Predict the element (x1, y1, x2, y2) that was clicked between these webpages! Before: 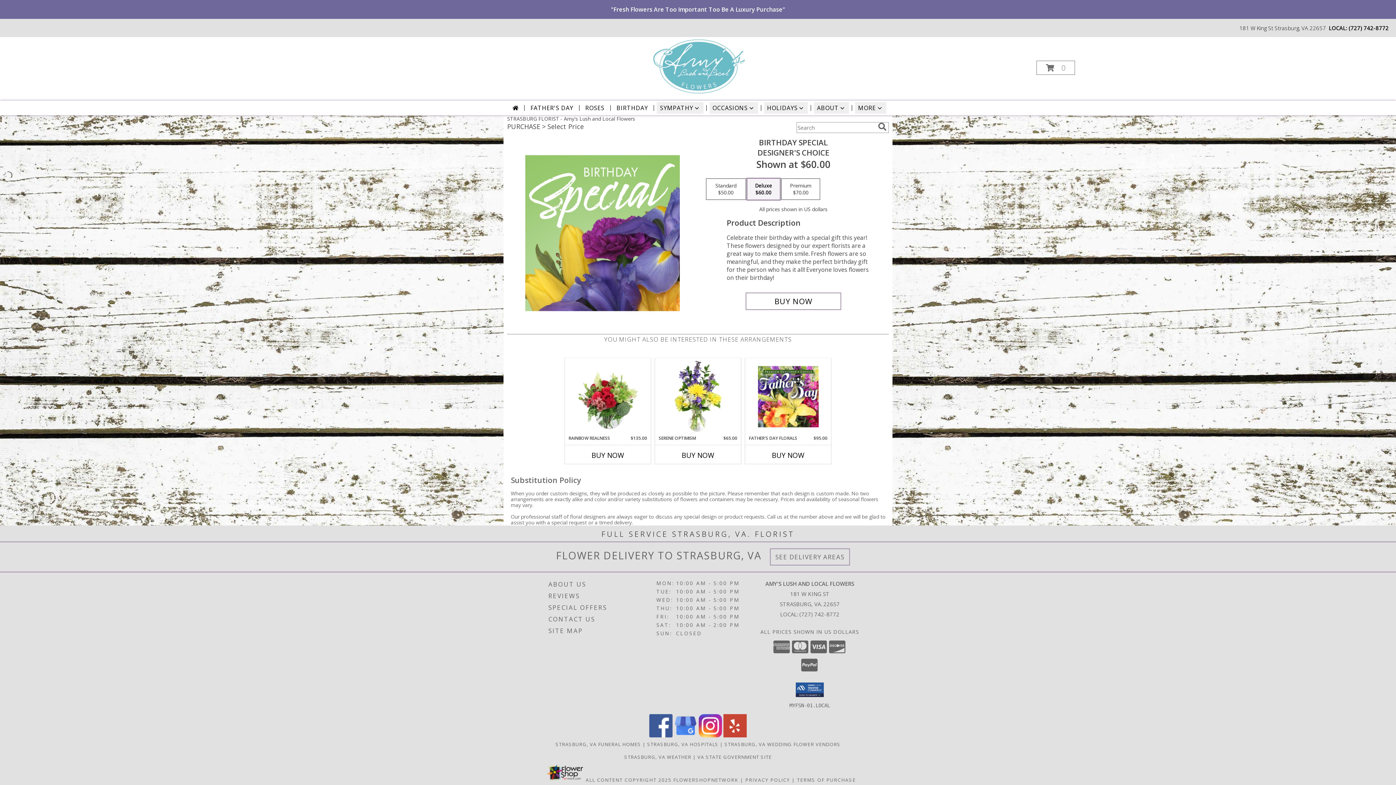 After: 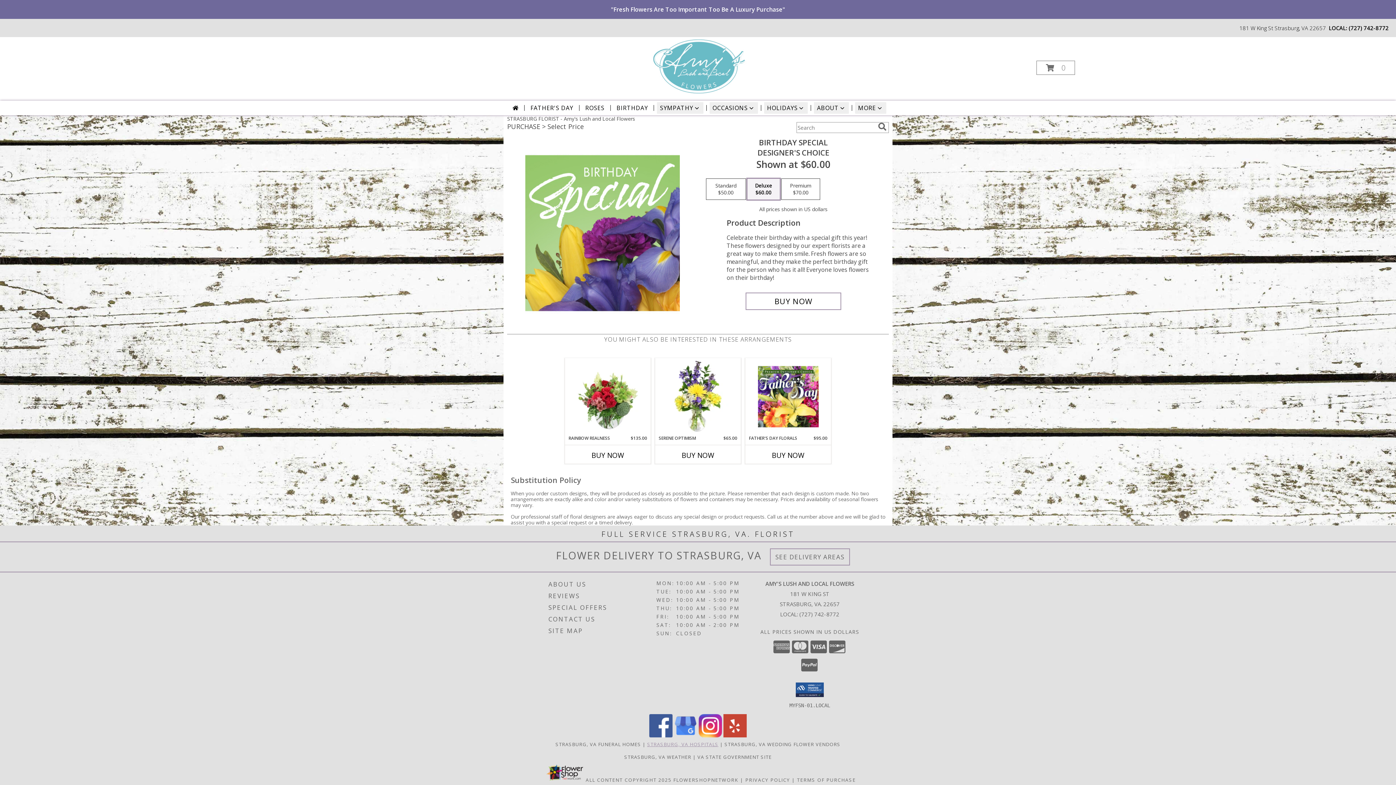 Action: bbox: (647, 741, 718, 747) label: Strasburg, VA Hospitals (opens in new window)